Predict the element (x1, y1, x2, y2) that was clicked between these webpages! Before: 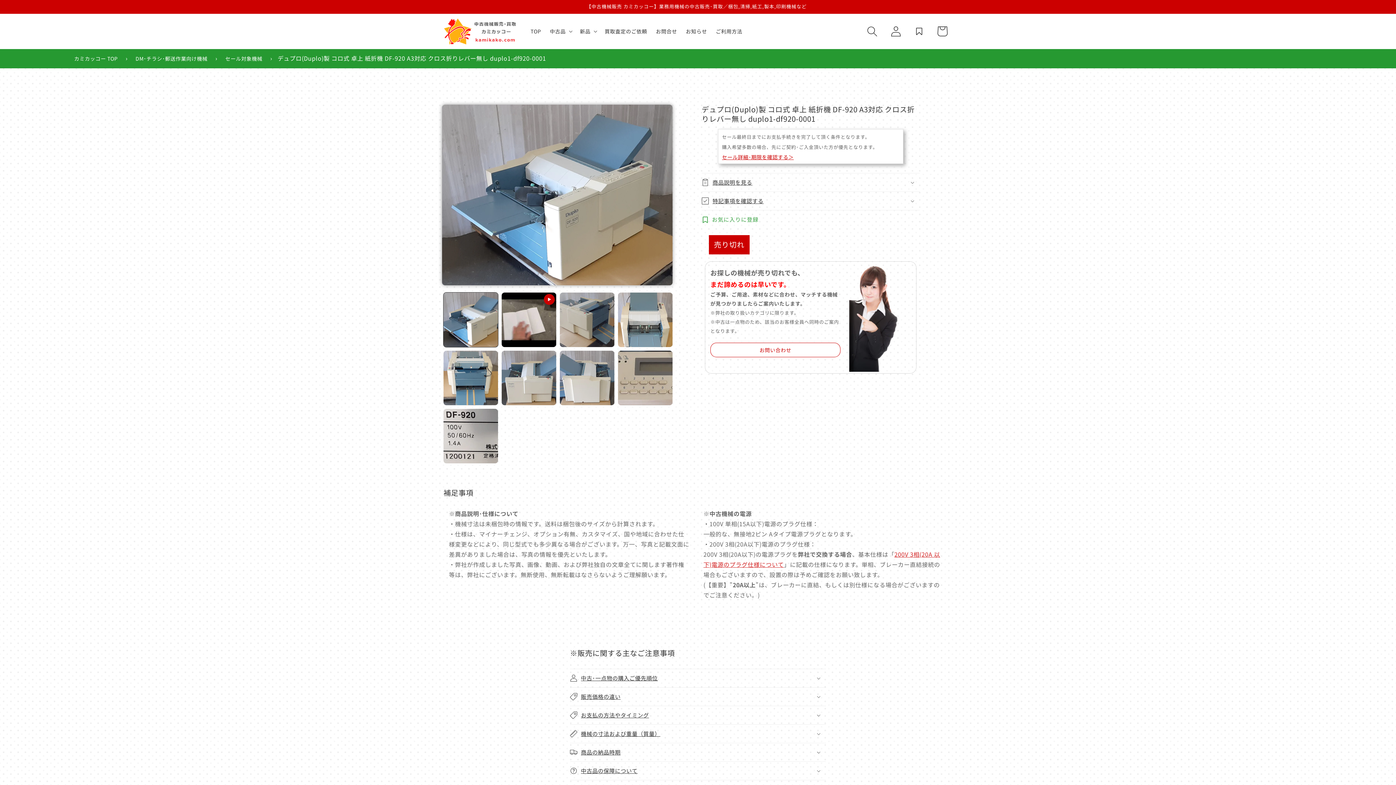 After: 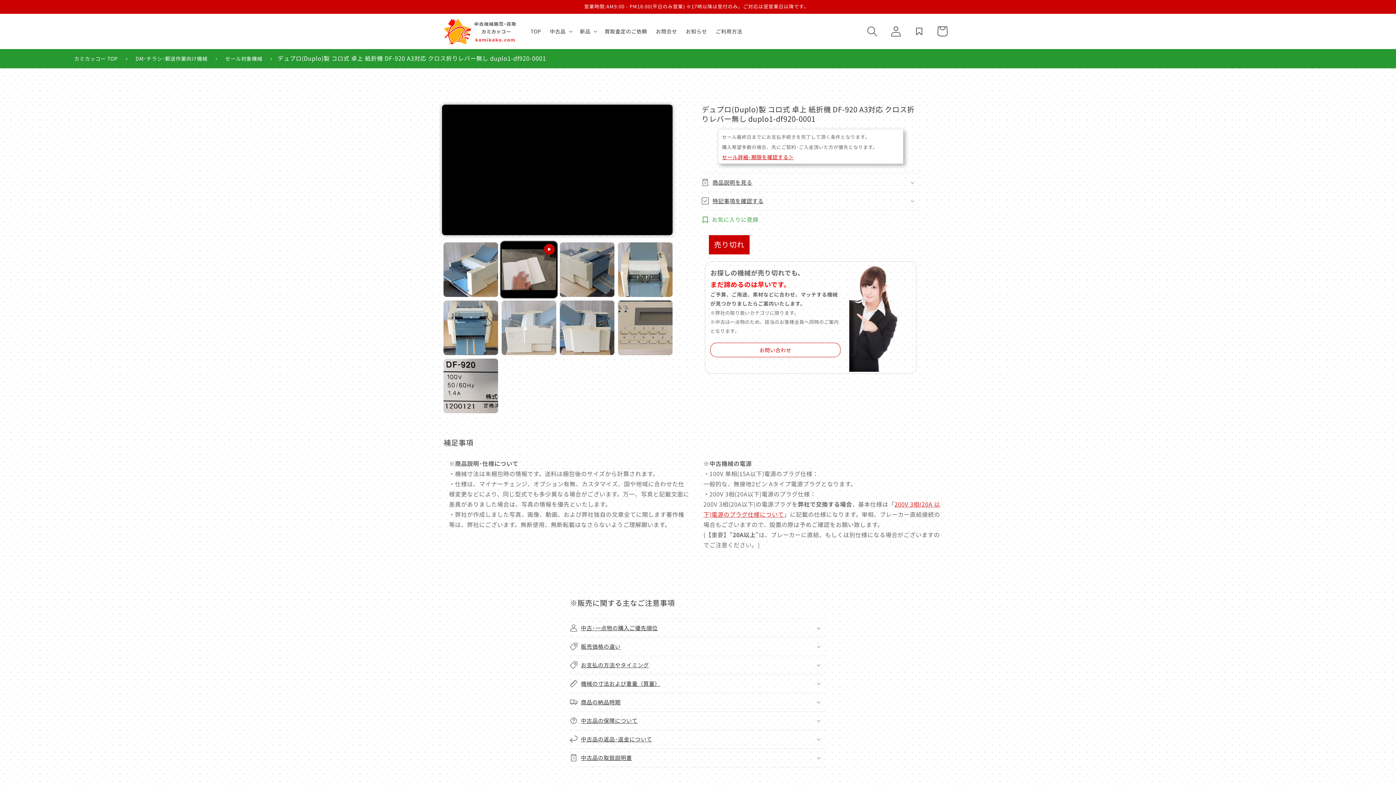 Action: bbox: (501, 292, 556, 347) label: ギャラリービューでビデオ (1) を再生する